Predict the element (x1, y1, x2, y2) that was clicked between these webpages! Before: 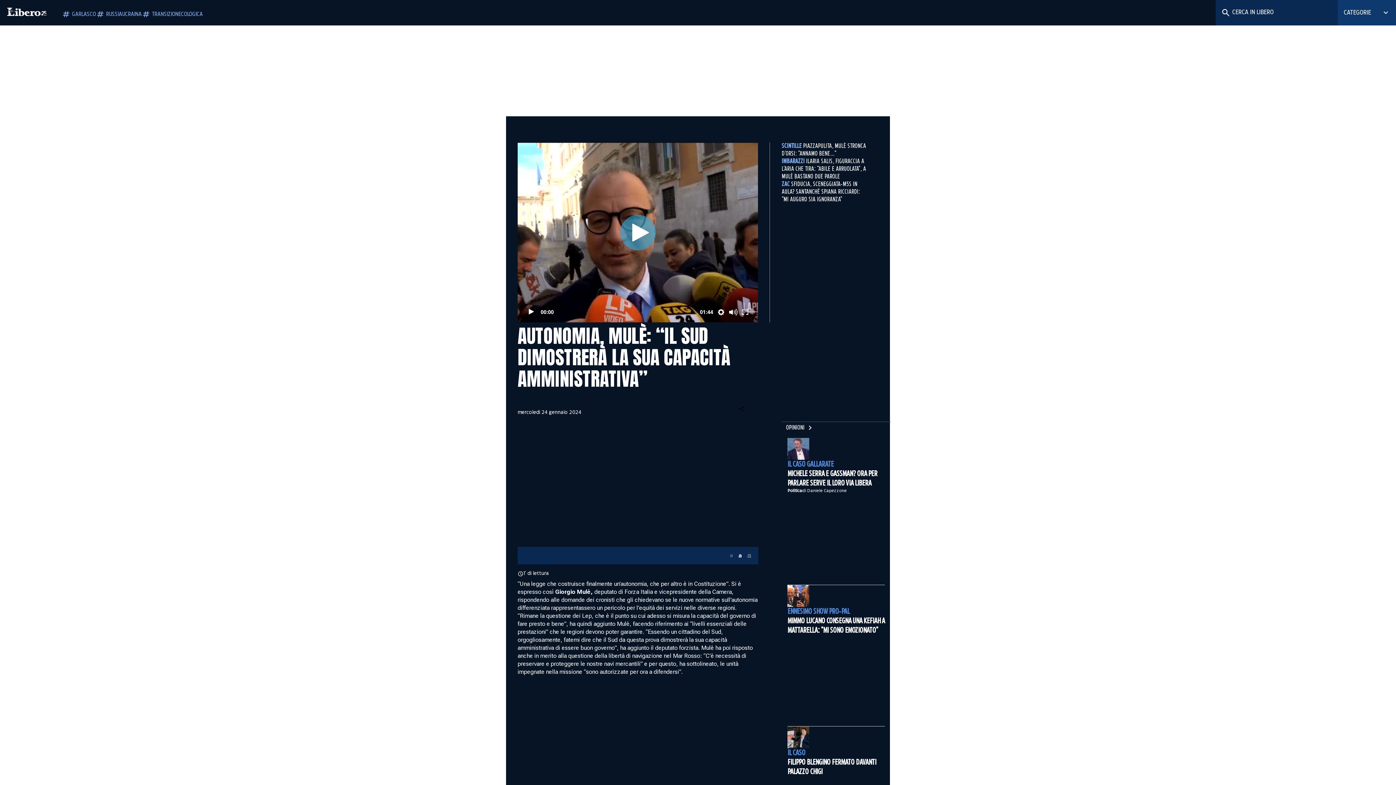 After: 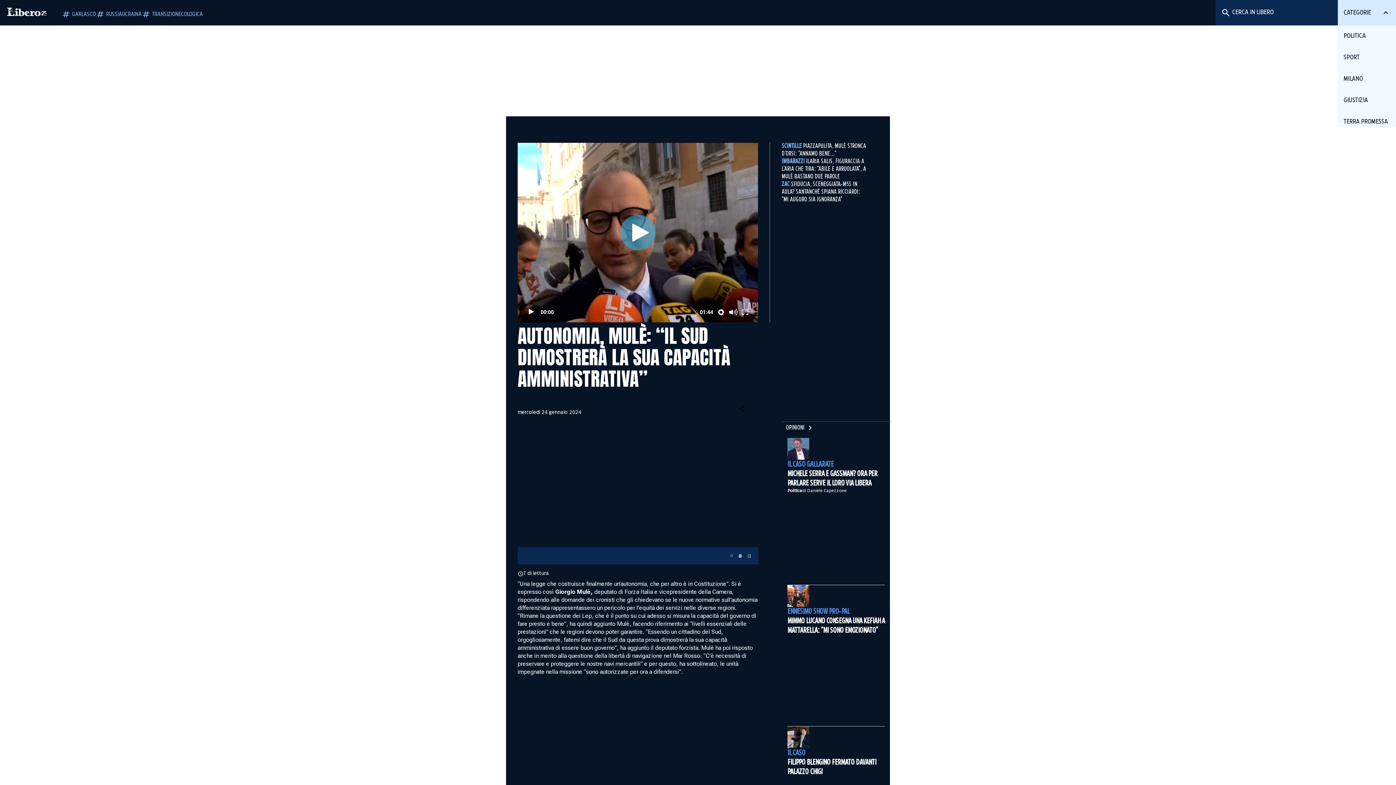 Action: label: CATEGORIE bbox: (1338, 0, 1396, 25)